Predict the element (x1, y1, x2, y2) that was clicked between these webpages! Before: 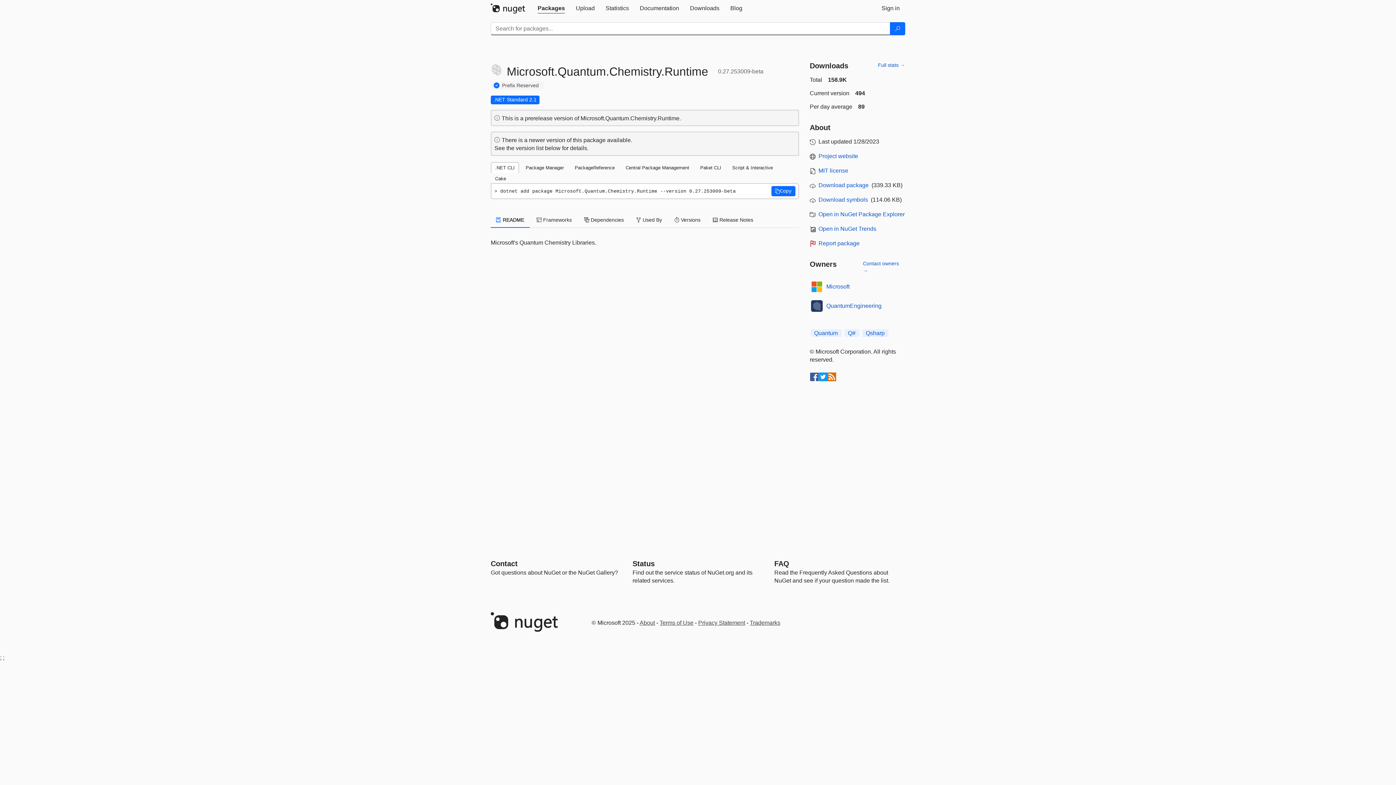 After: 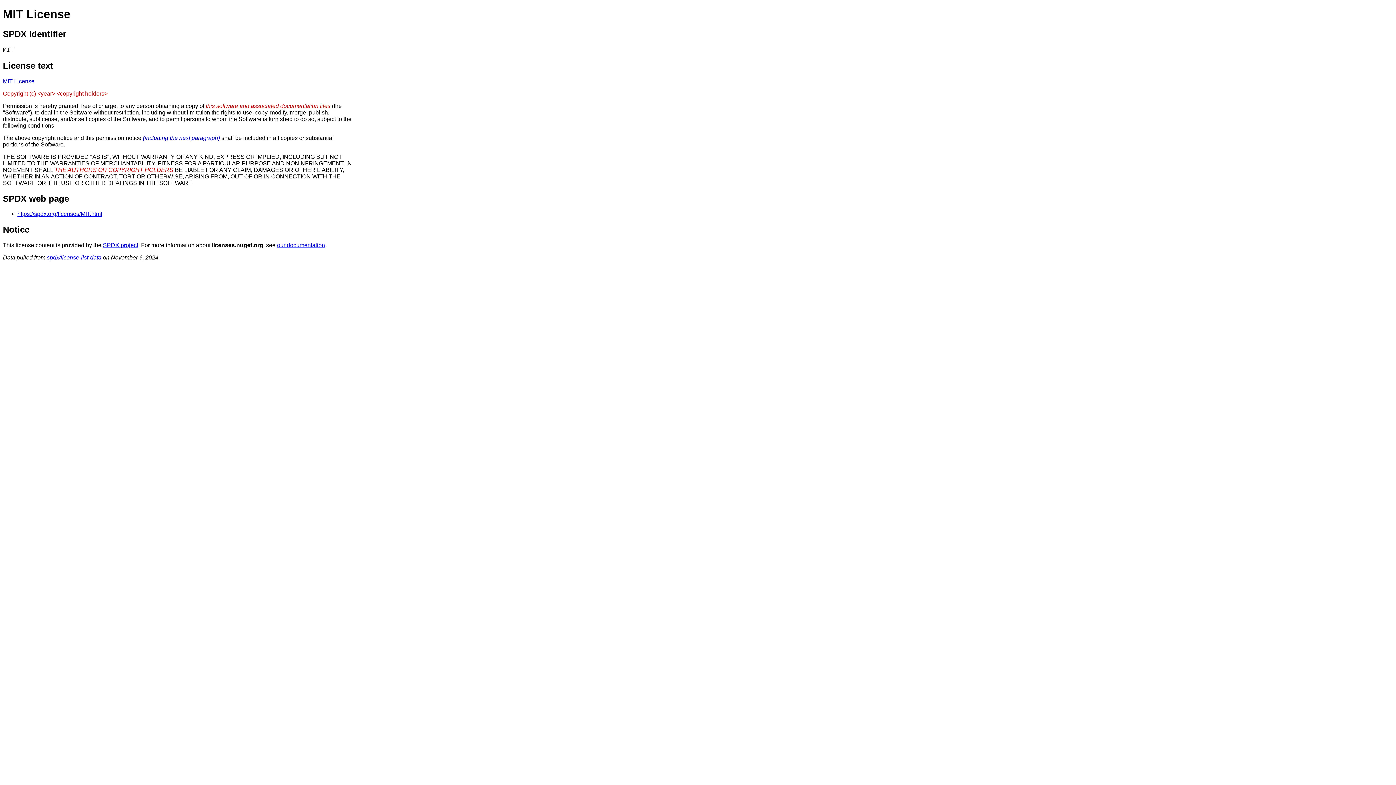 Action: bbox: (818, 167, 848, 173) label: License MIT